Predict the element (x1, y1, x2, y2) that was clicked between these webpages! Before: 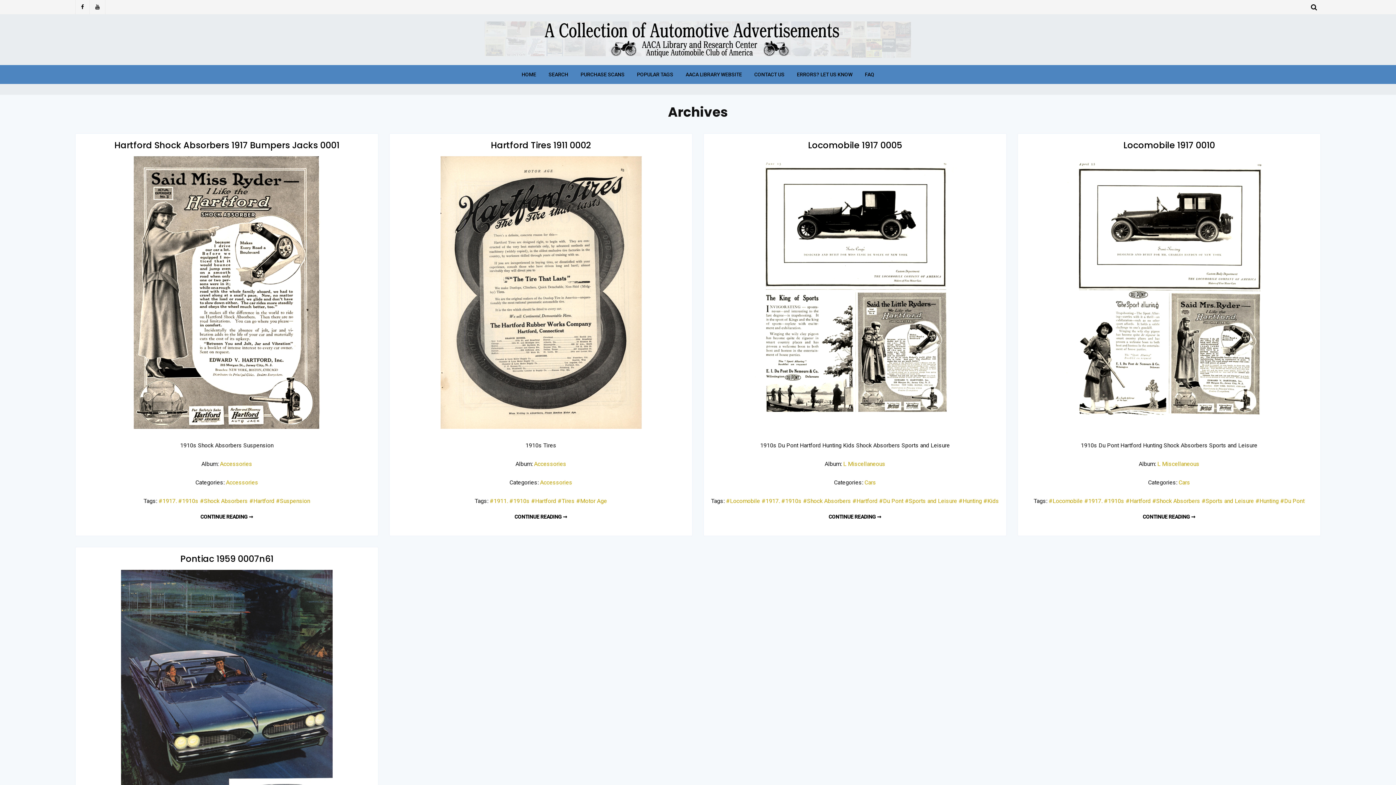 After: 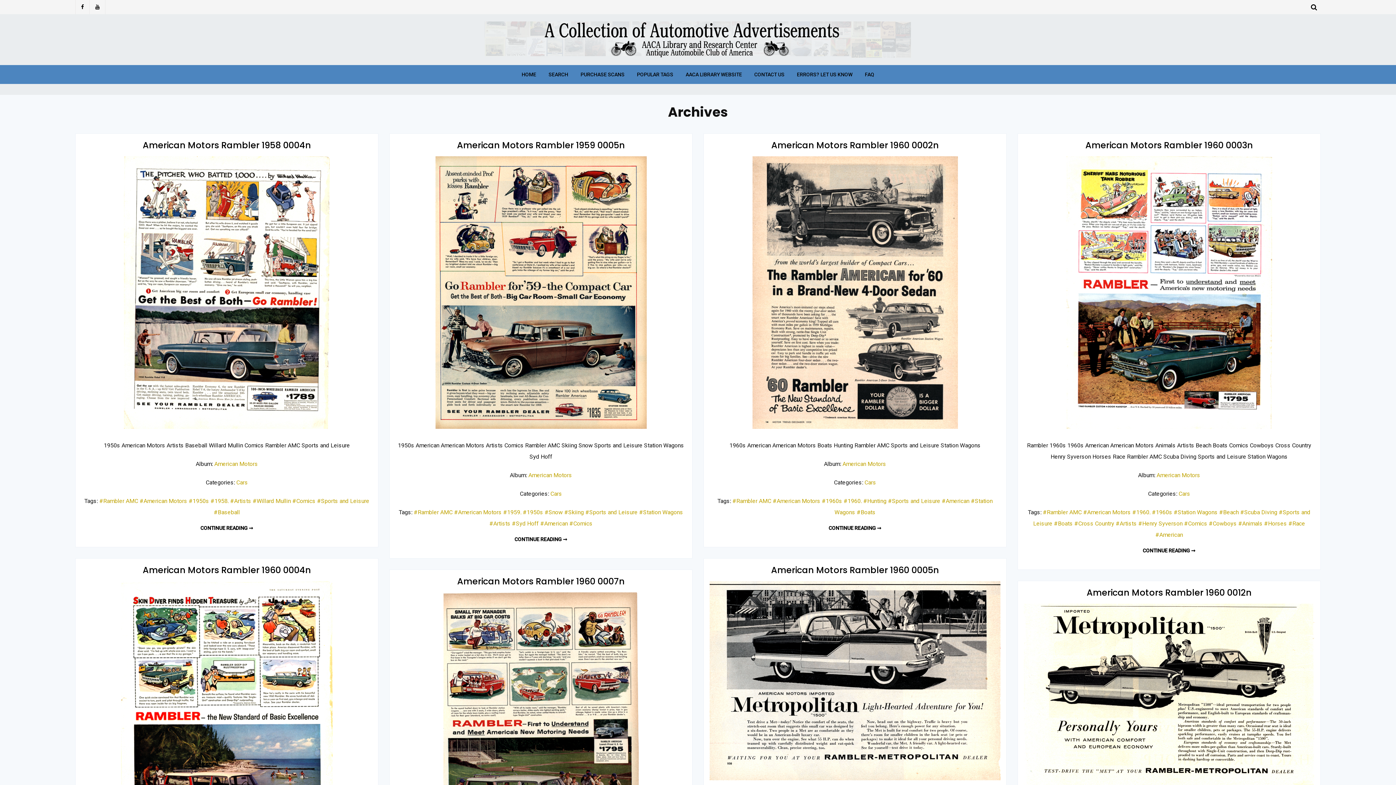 Action: bbox: (905, 497, 957, 504) label: #Sports and Leisure